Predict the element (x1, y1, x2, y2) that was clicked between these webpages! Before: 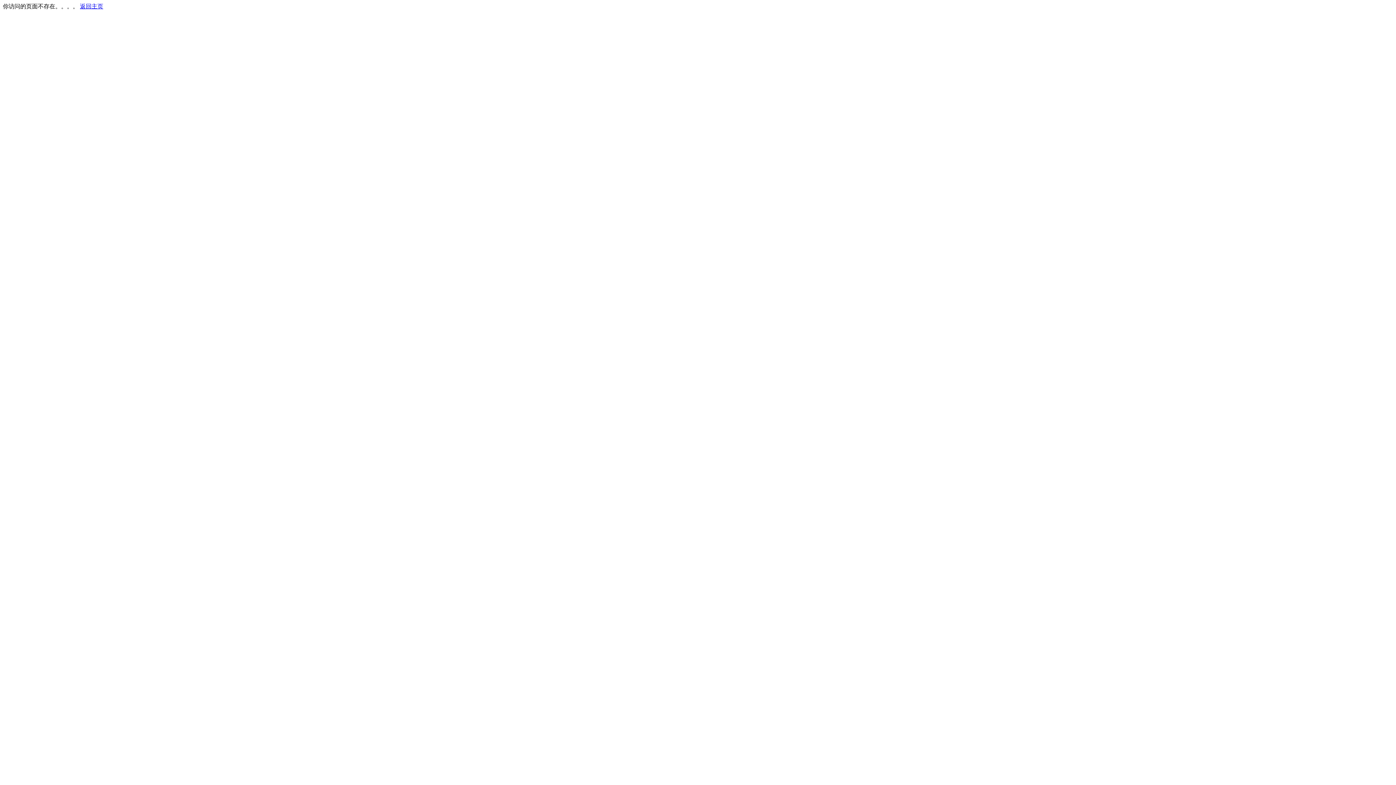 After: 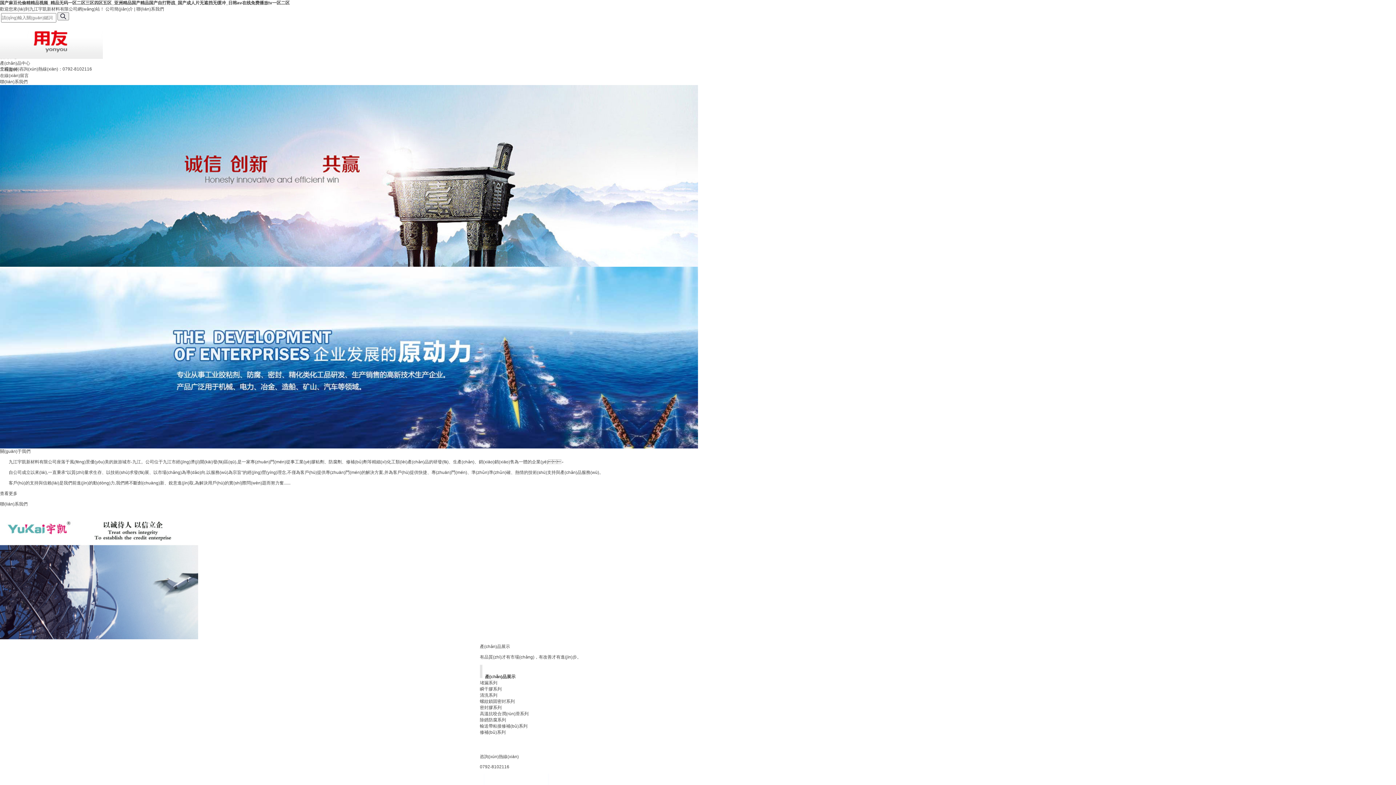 Action: bbox: (80, 3, 103, 9) label: 返回主页